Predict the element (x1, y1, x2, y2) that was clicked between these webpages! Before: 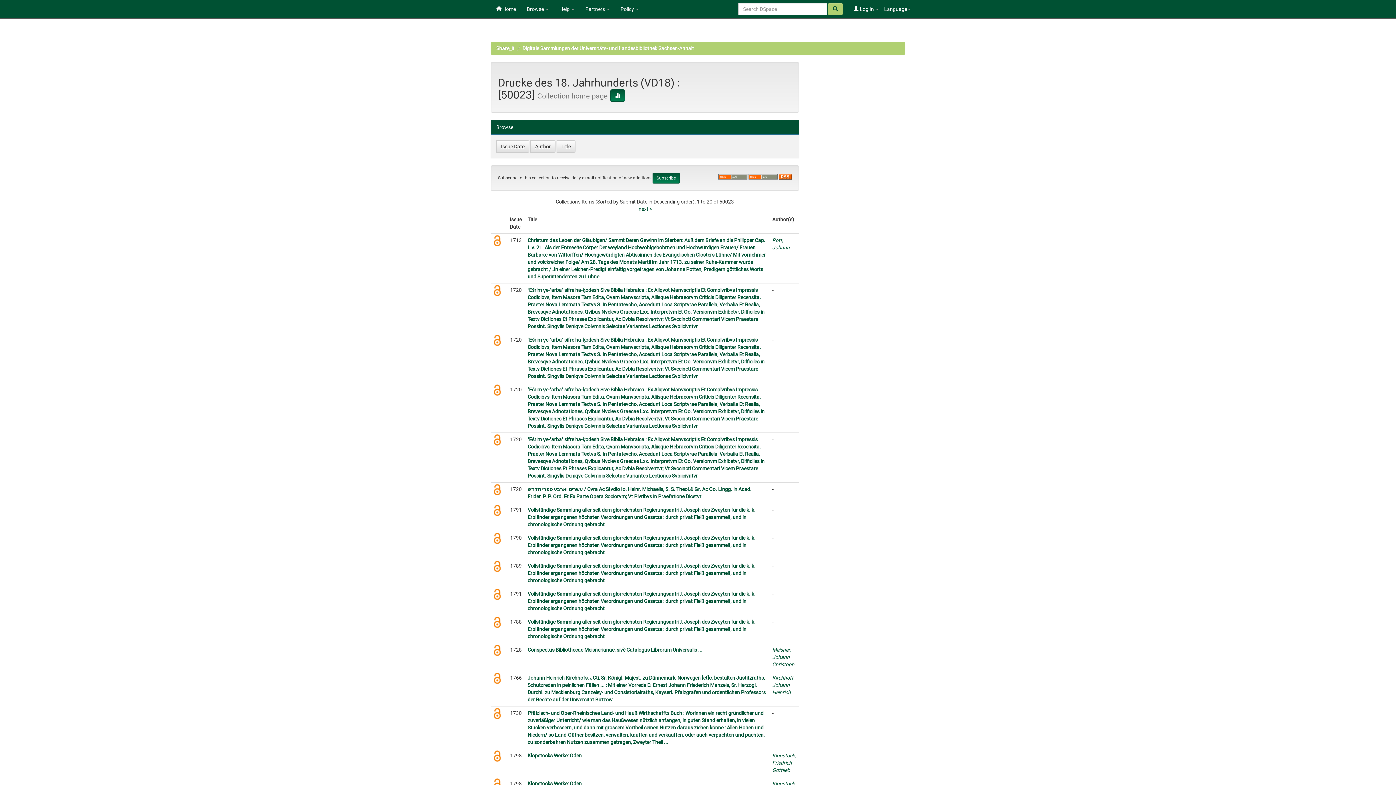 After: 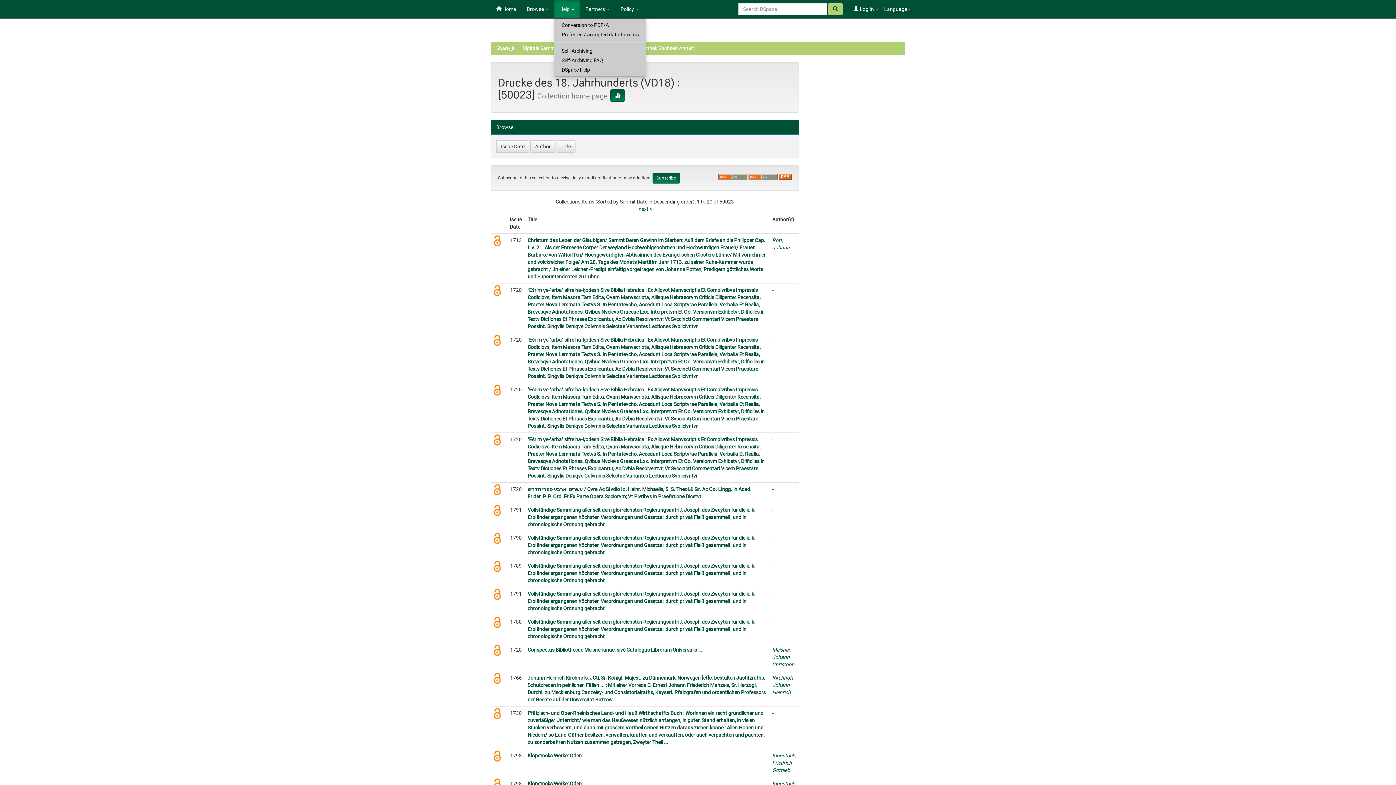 Action: label: Help  bbox: (554, 0, 580, 18)